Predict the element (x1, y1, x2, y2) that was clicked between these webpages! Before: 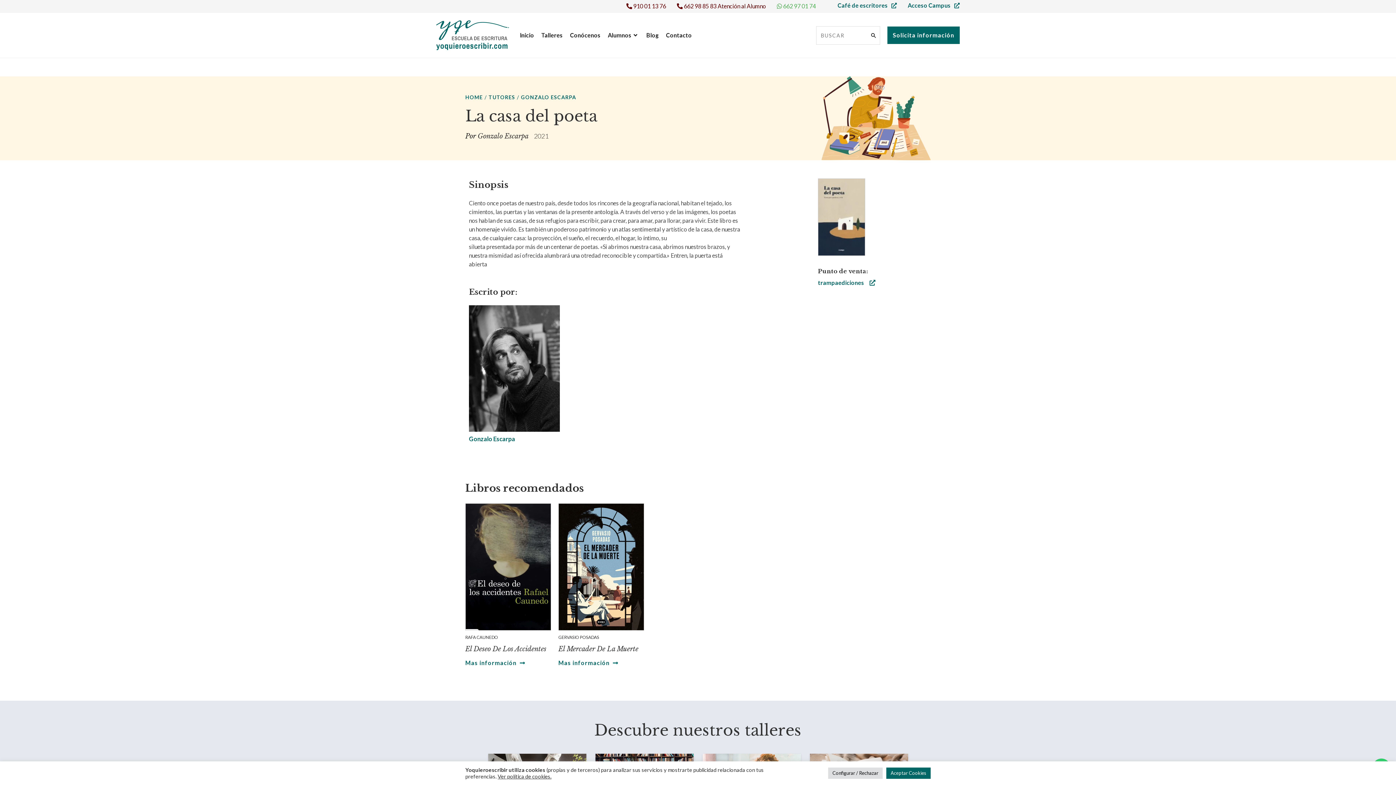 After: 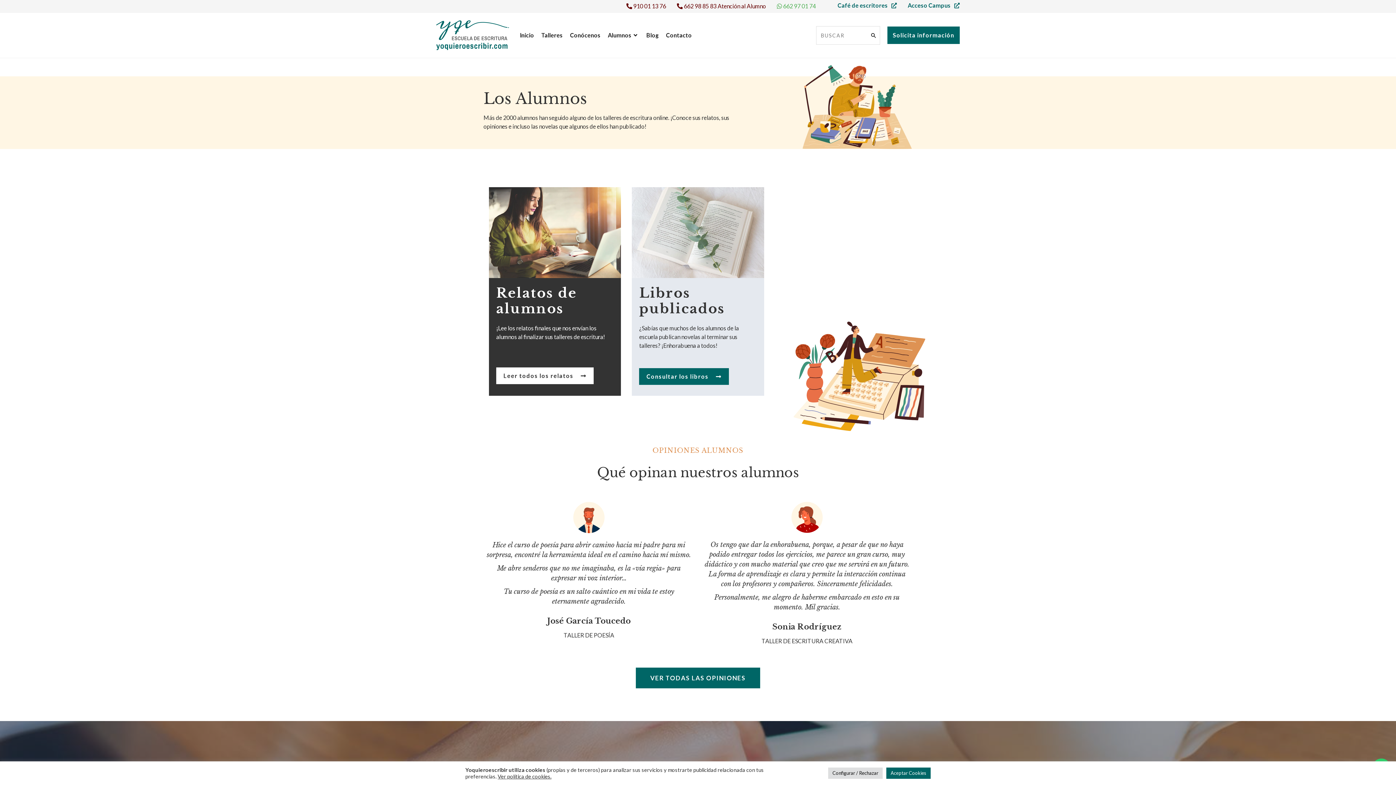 Action: label: Alumnos bbox: (604, 20, 642, 50)